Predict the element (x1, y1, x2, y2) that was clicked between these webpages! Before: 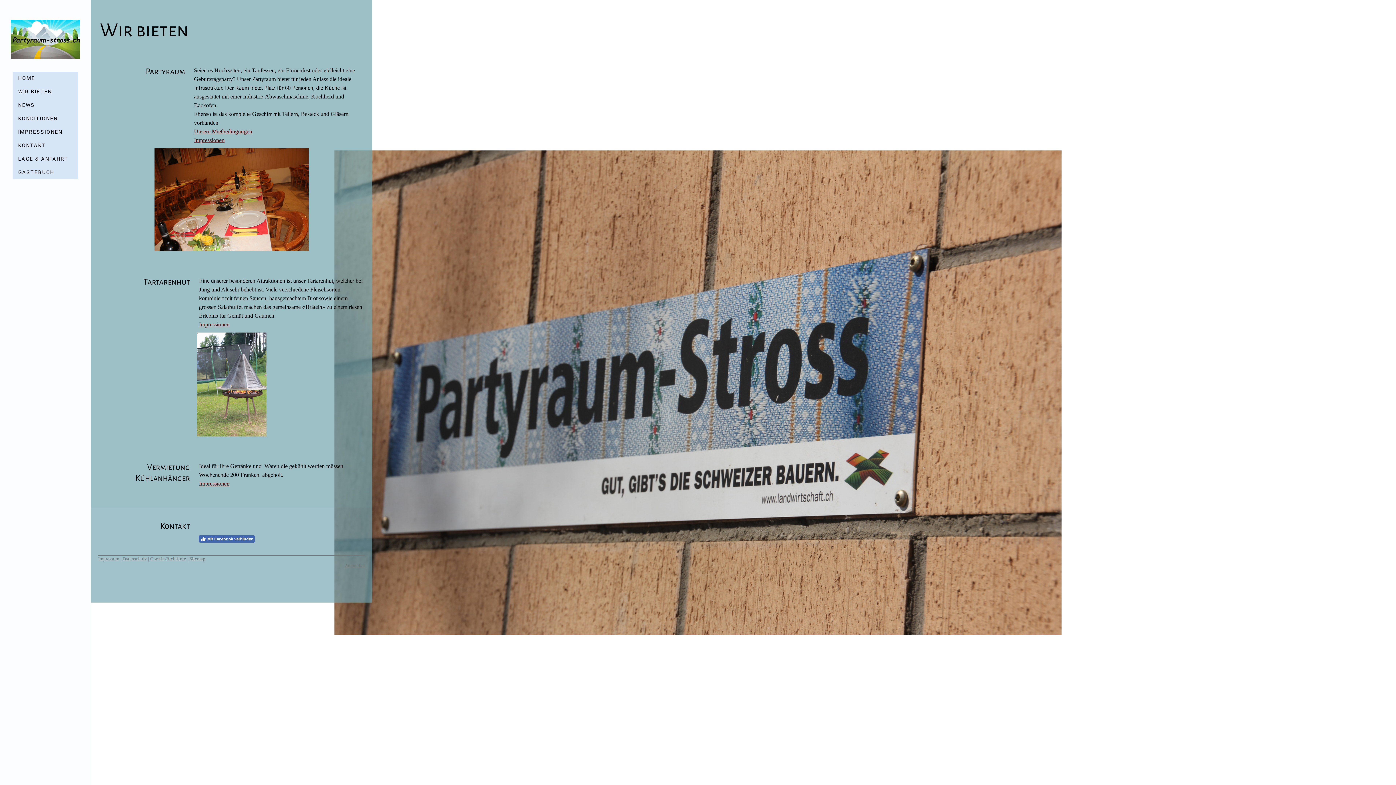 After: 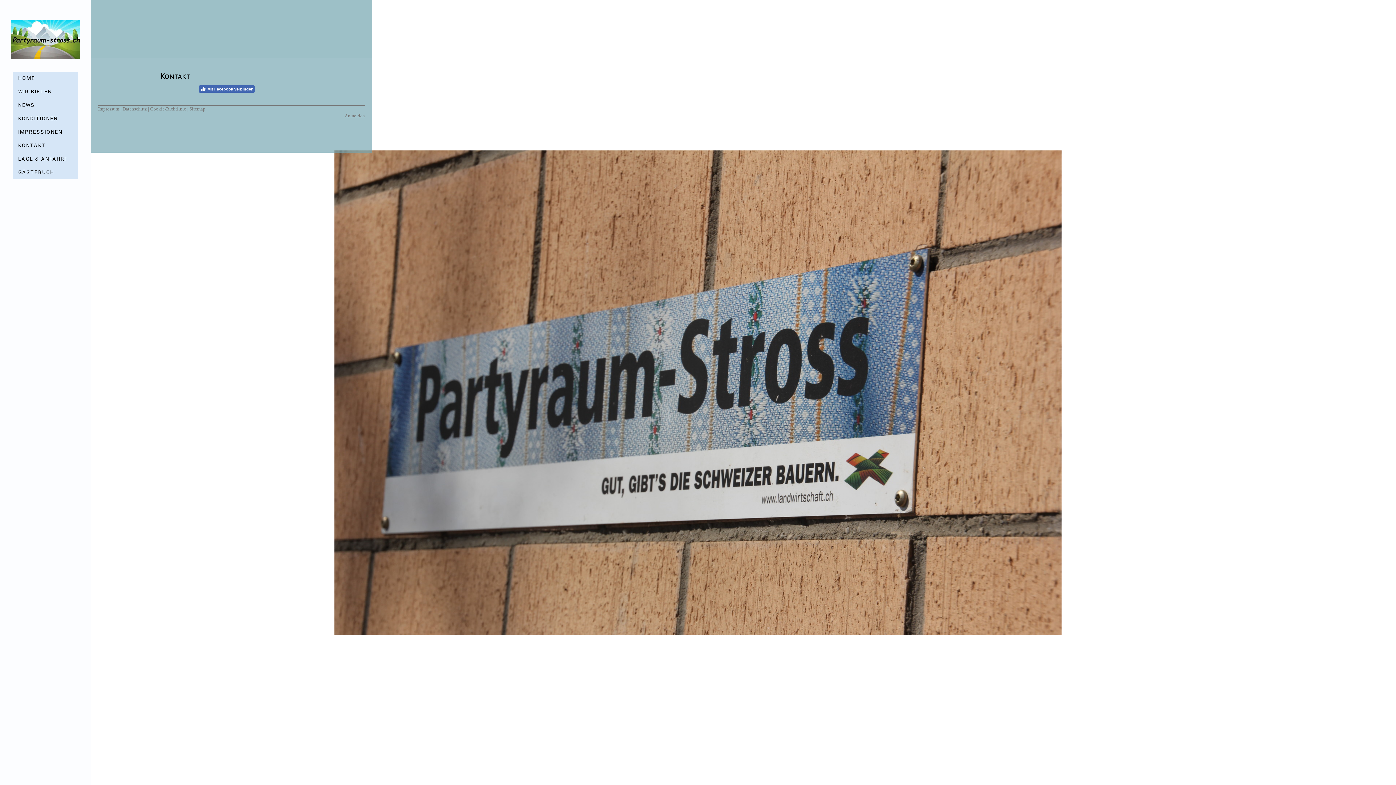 Action: bbox: (12, 165, 78, 179) label: GÄSTEBUCH